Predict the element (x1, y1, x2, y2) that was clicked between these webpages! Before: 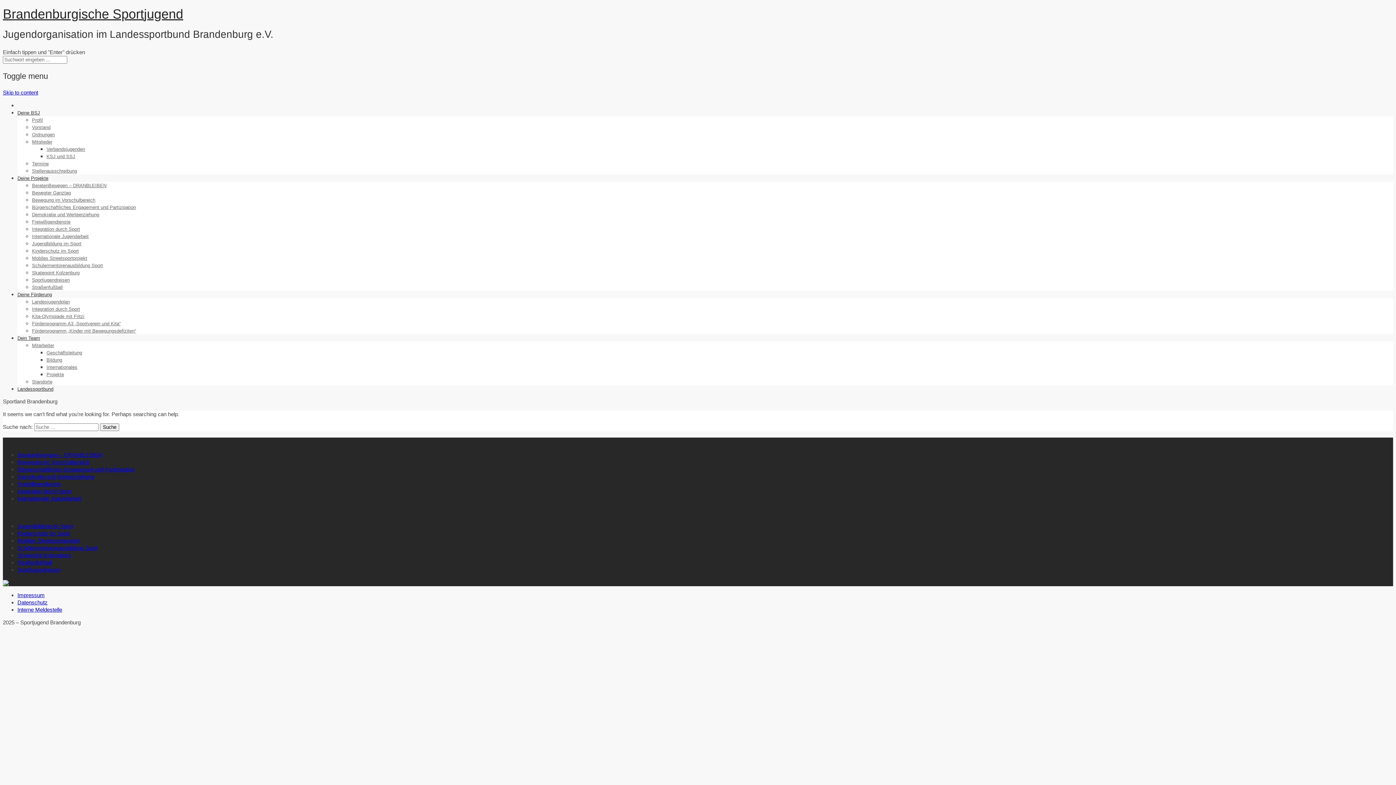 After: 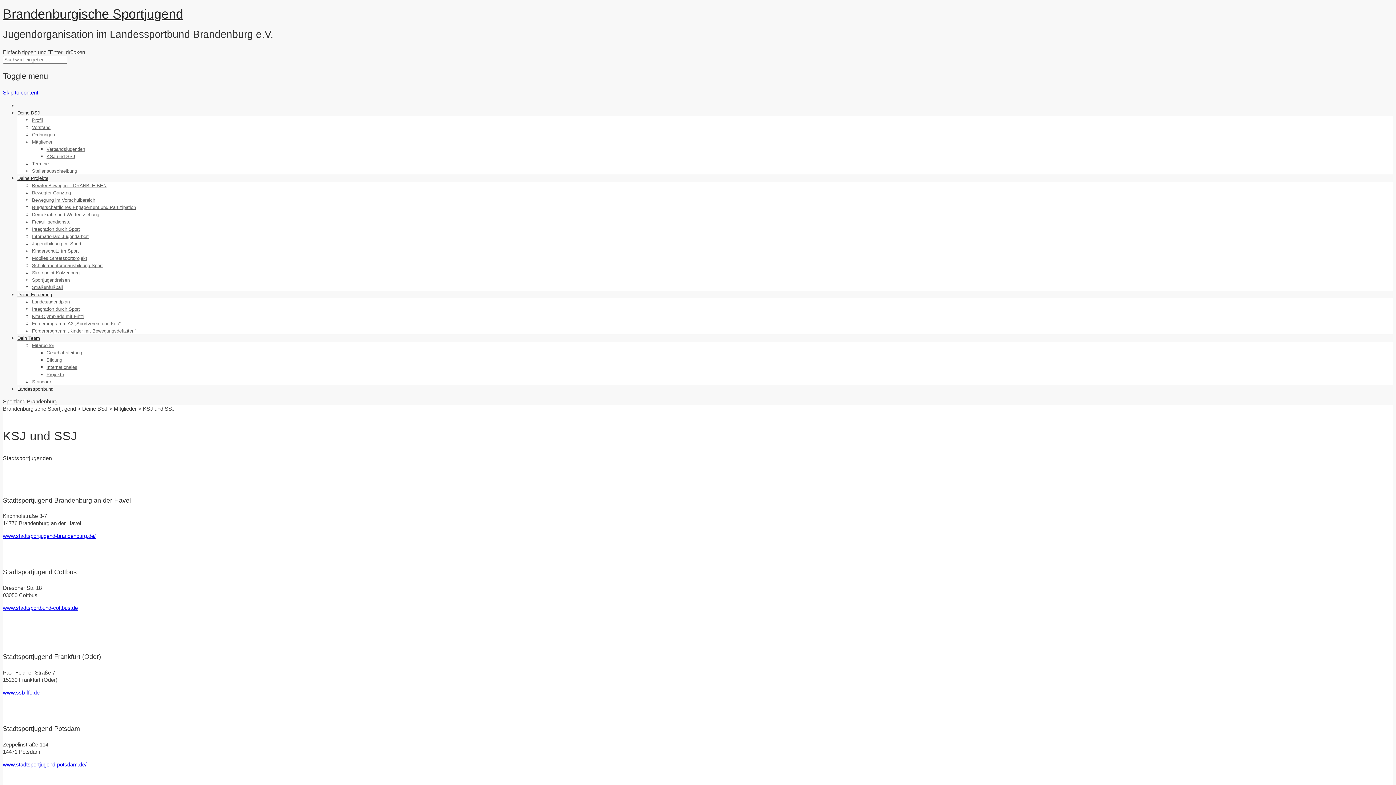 Action: bbox: (46, 153, 75, 159) label: KSJ und SSJ